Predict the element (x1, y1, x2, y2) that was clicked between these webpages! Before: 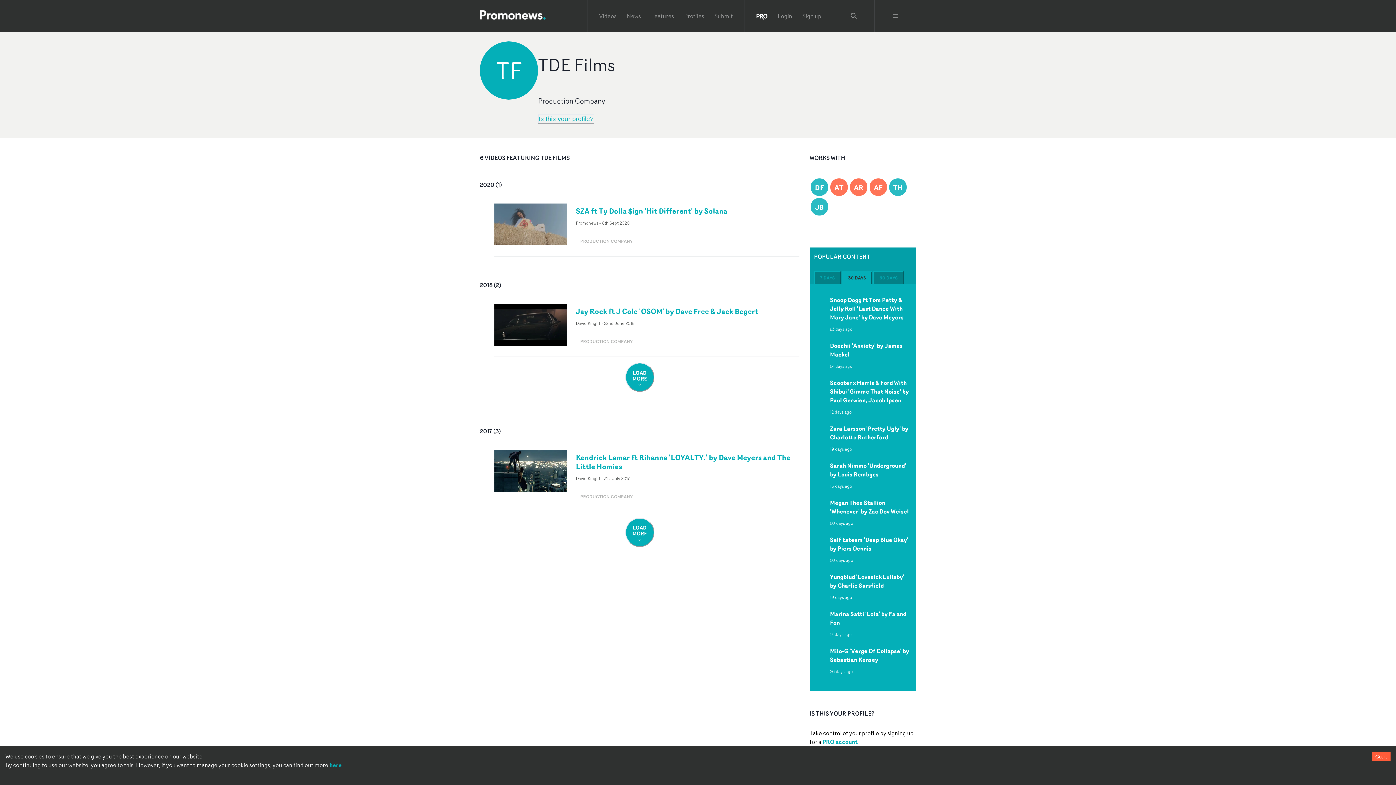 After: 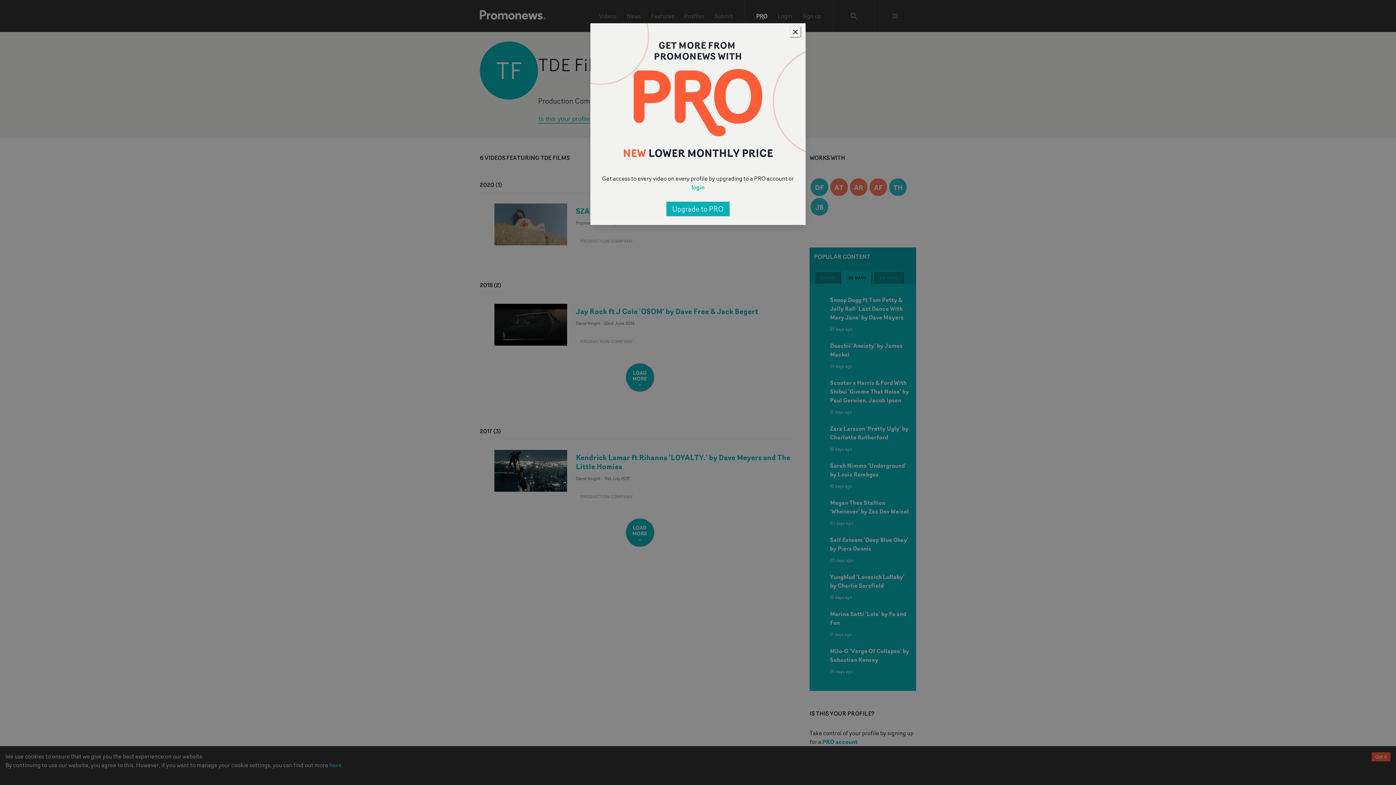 Action: label: LOAD MORE  bbox: (625, 363, 654, 392)